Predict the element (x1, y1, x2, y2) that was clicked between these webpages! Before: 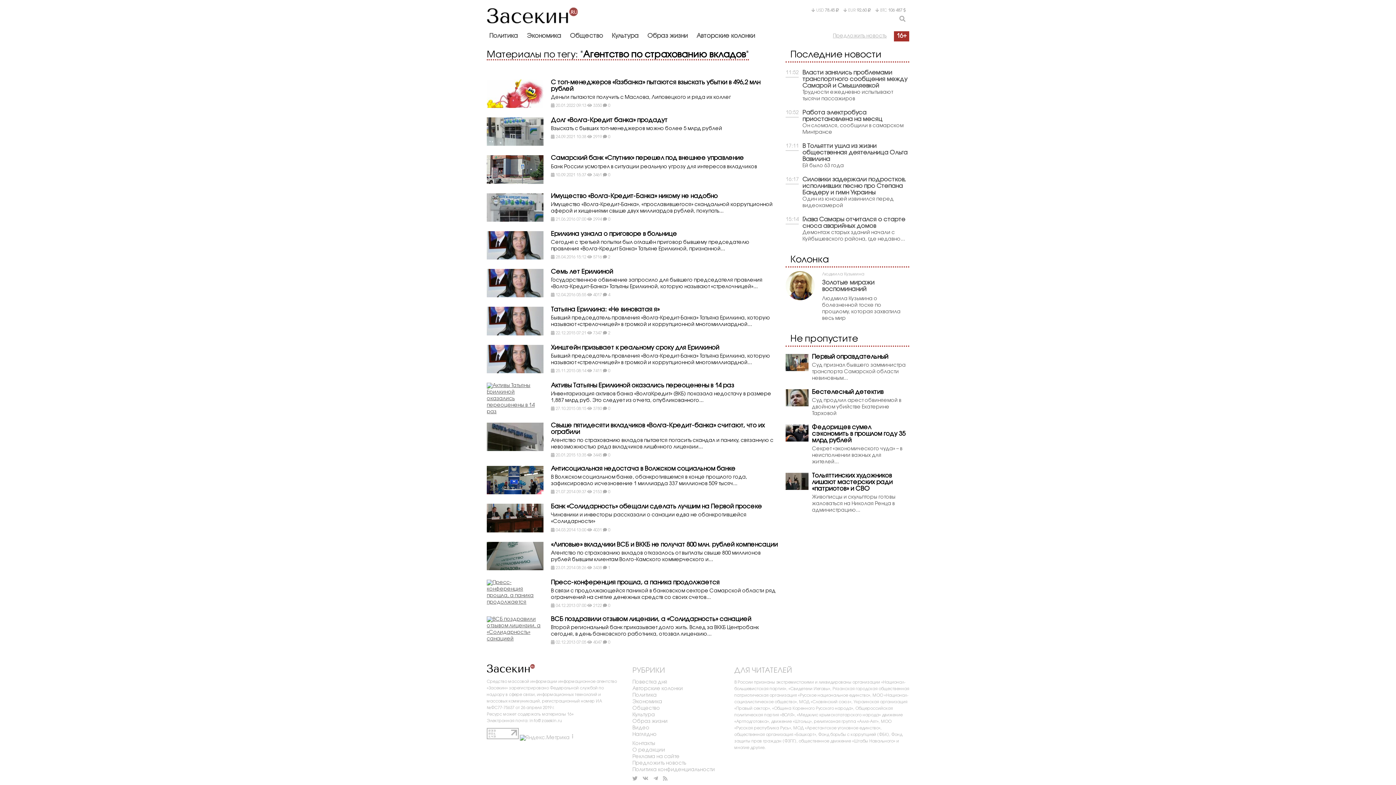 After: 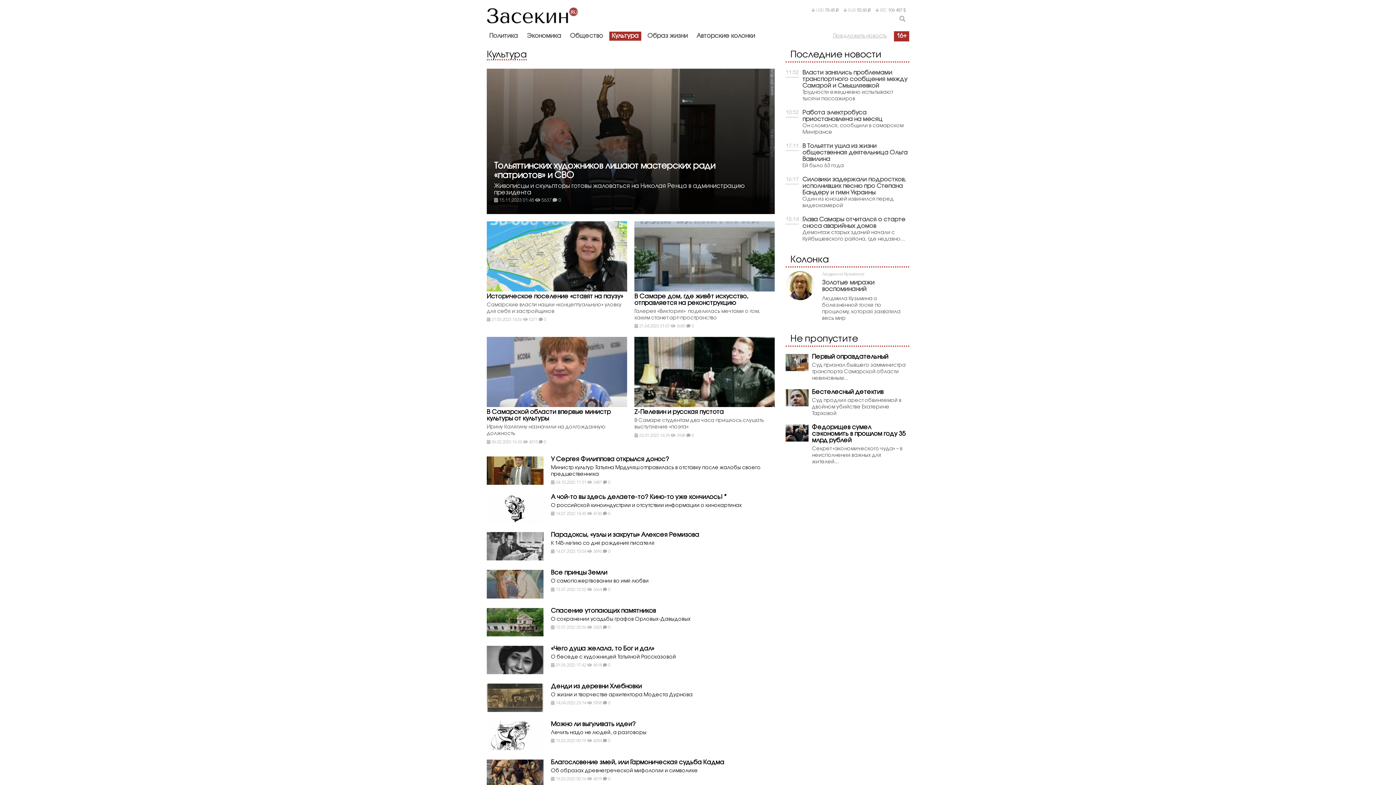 Action: label: Культура bbox: (632, 713, 655, 717)